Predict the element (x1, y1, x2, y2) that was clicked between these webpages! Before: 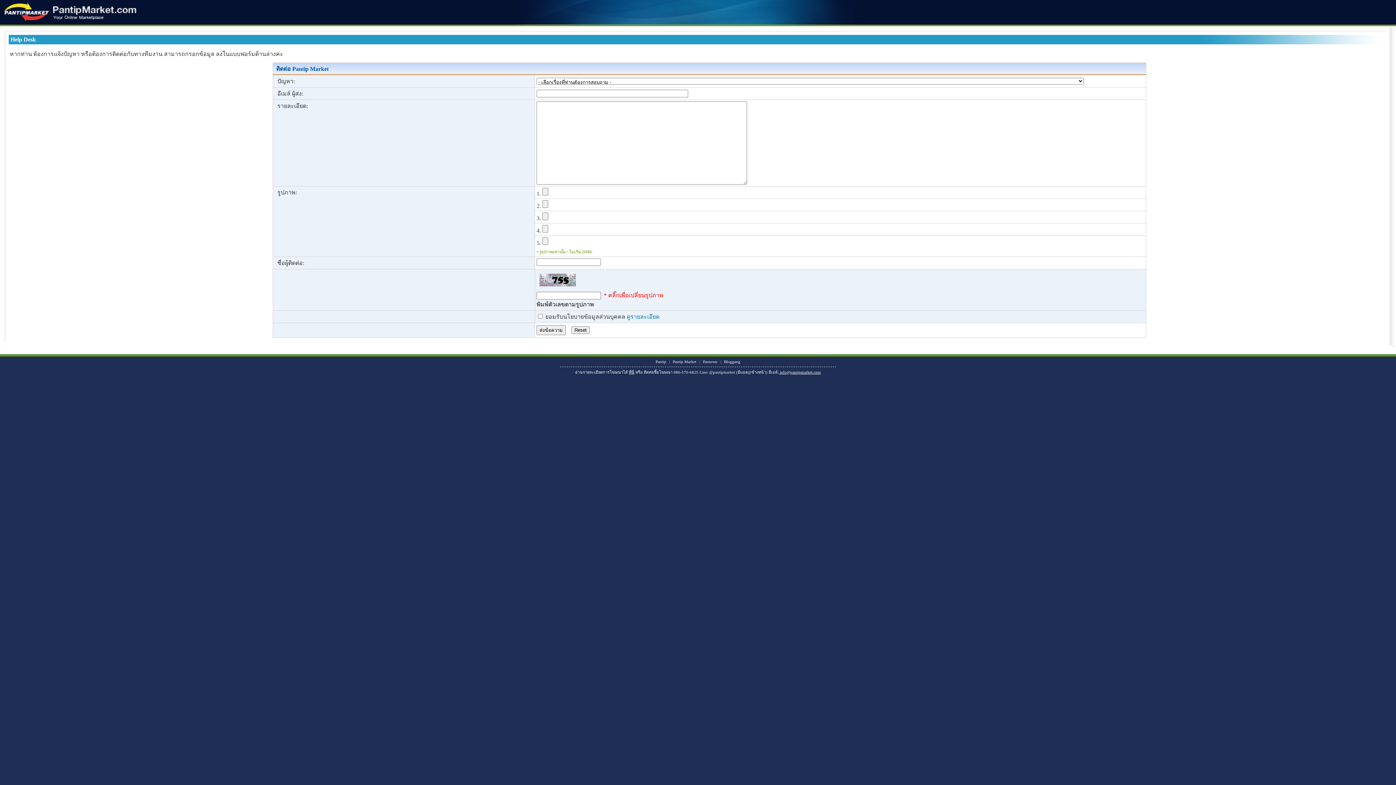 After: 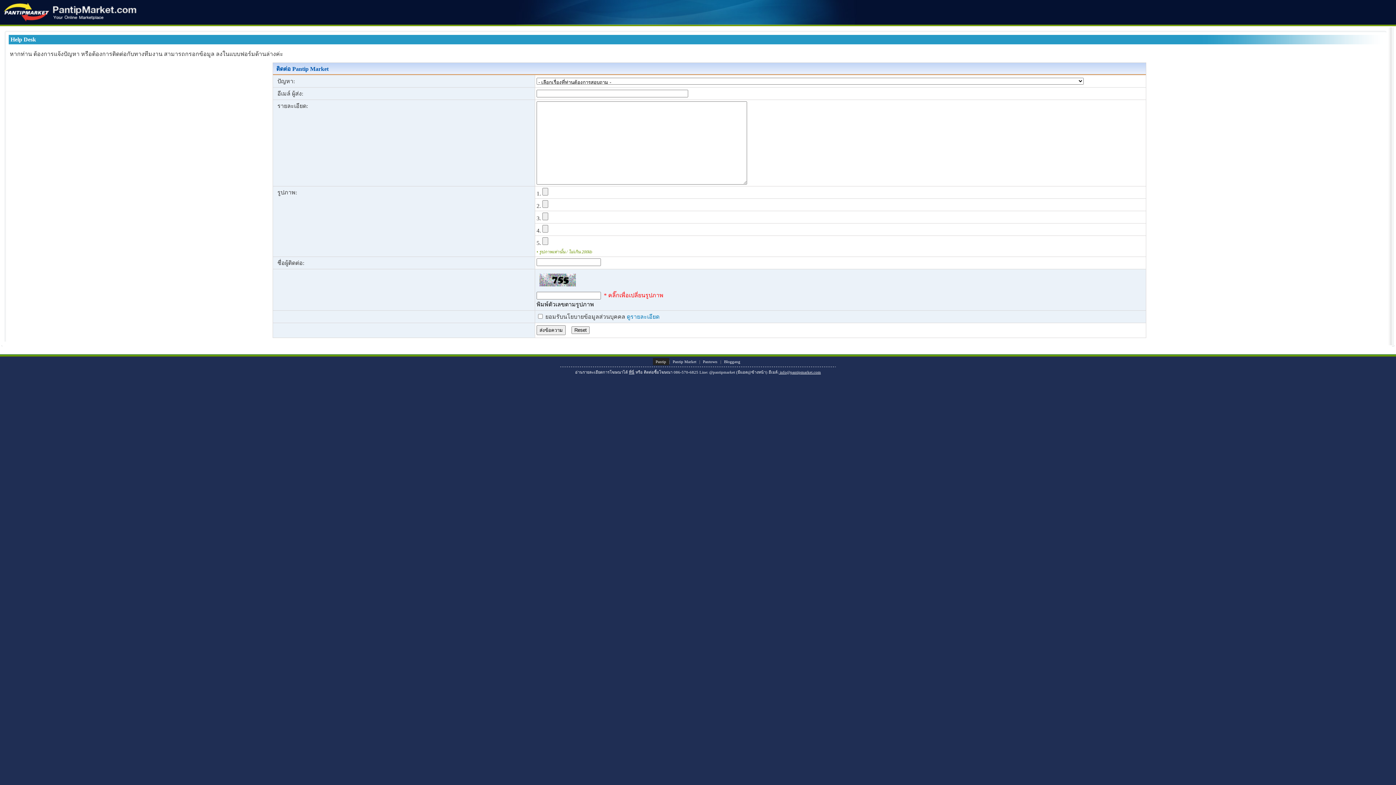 Action: bbox: (652, 358, 669, 365) label: Pantip